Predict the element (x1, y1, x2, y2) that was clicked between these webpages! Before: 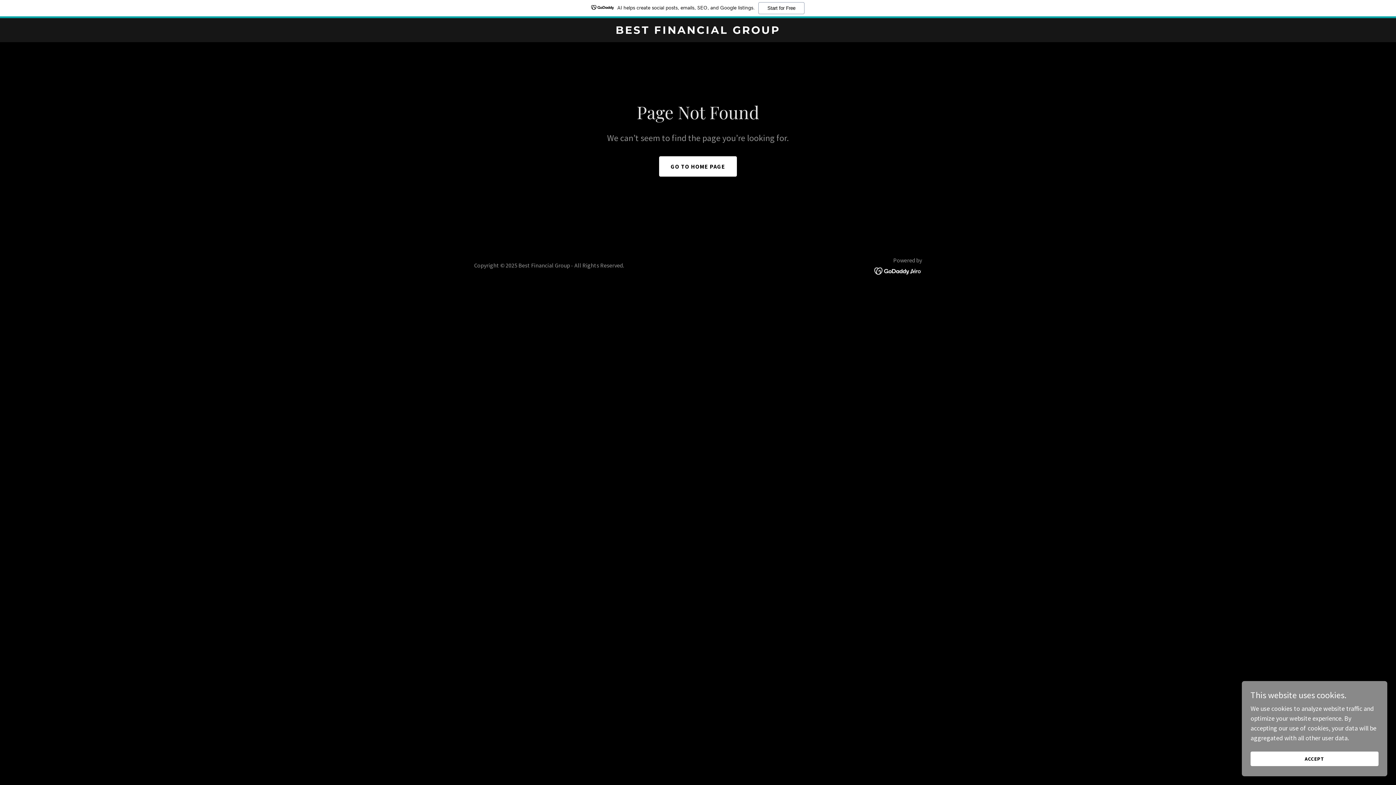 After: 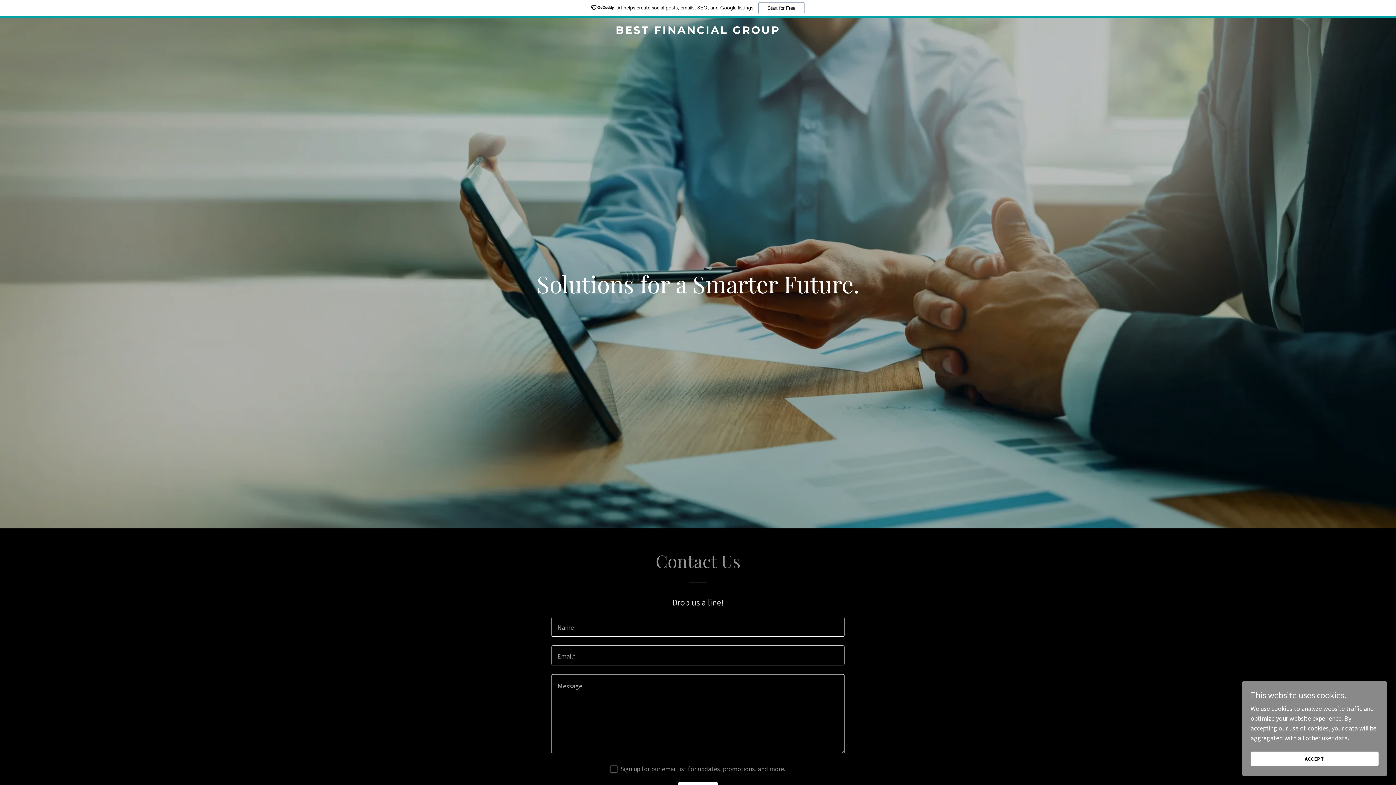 Action: bbox: (659, 156, 737, 176) label: GO TO HOME PAGE